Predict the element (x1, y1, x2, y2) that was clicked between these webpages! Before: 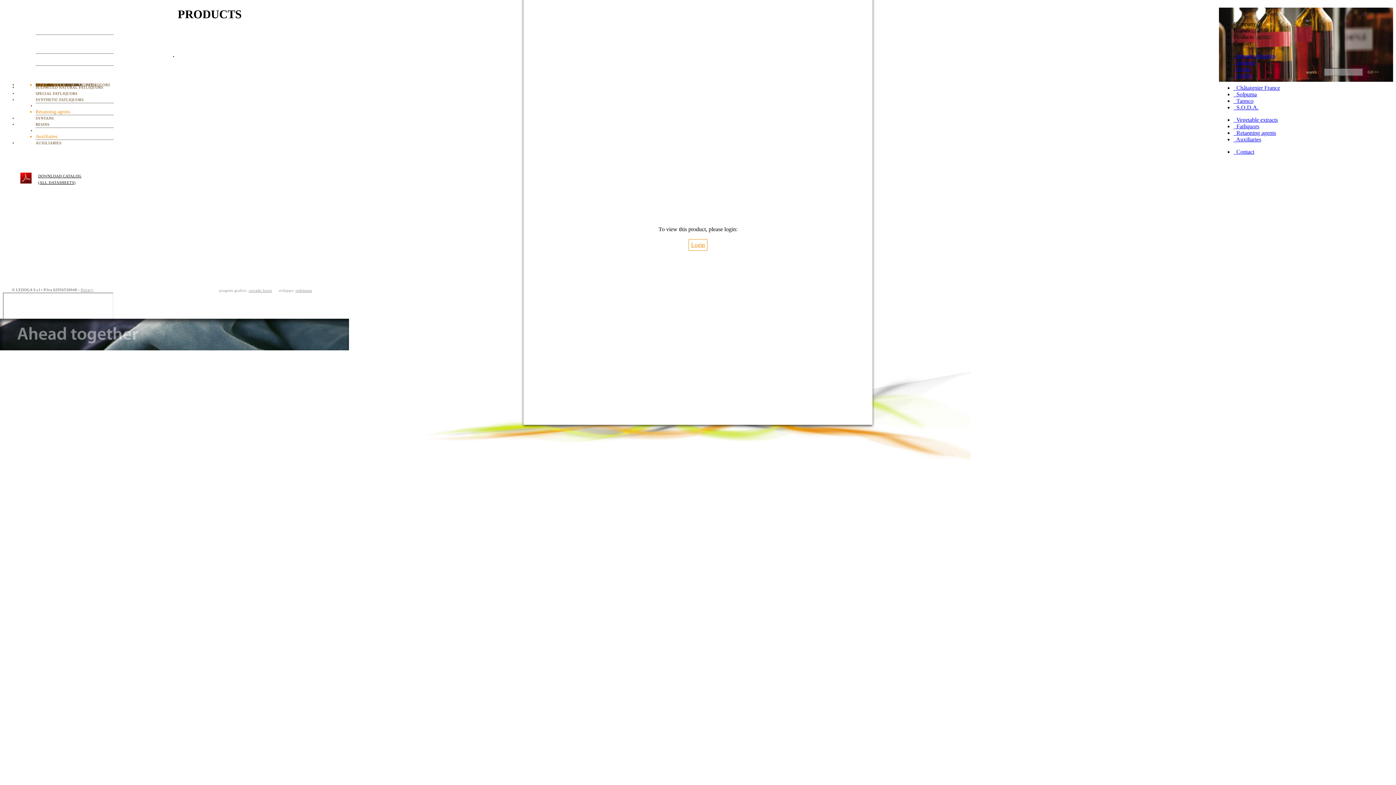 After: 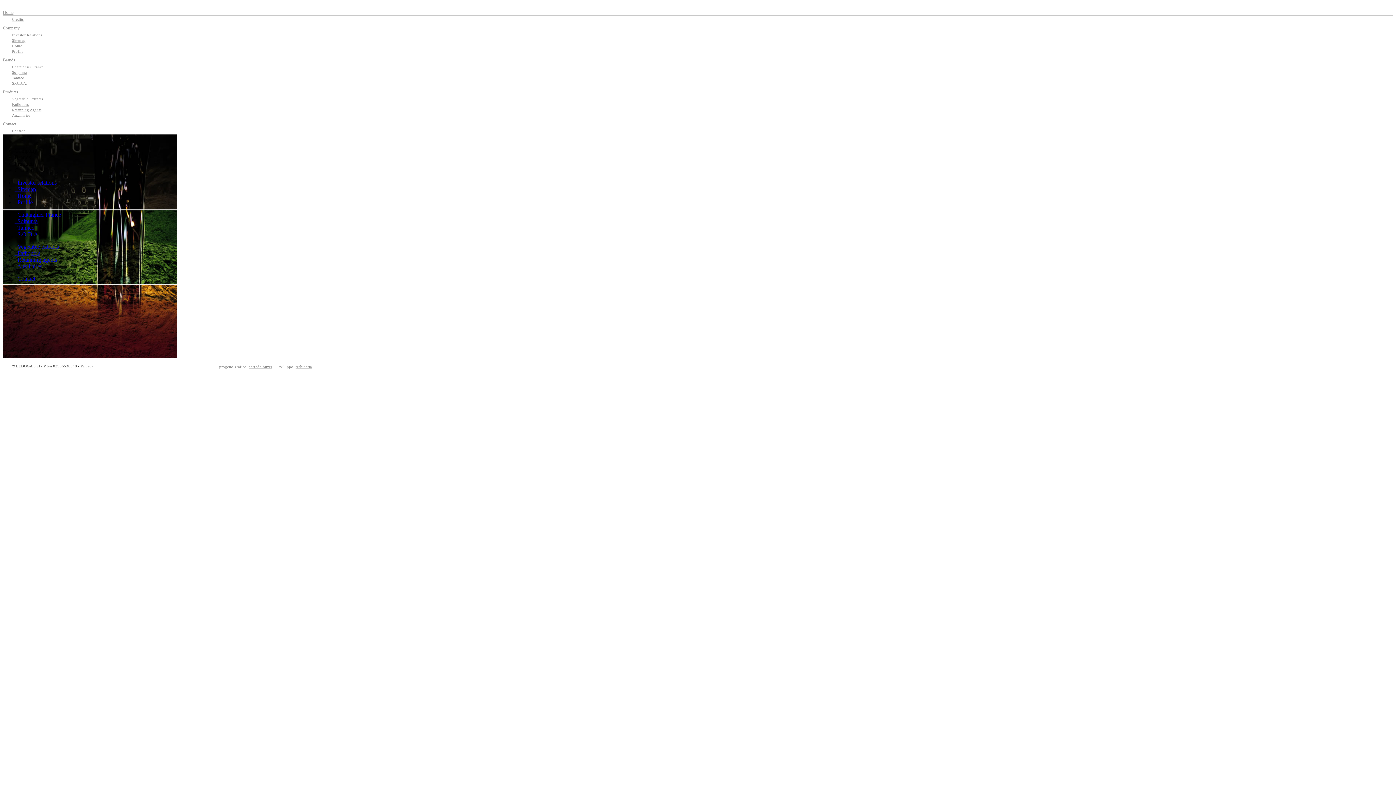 Action: bbox: (1233, 59, 1255, 65) label:   Sitemap